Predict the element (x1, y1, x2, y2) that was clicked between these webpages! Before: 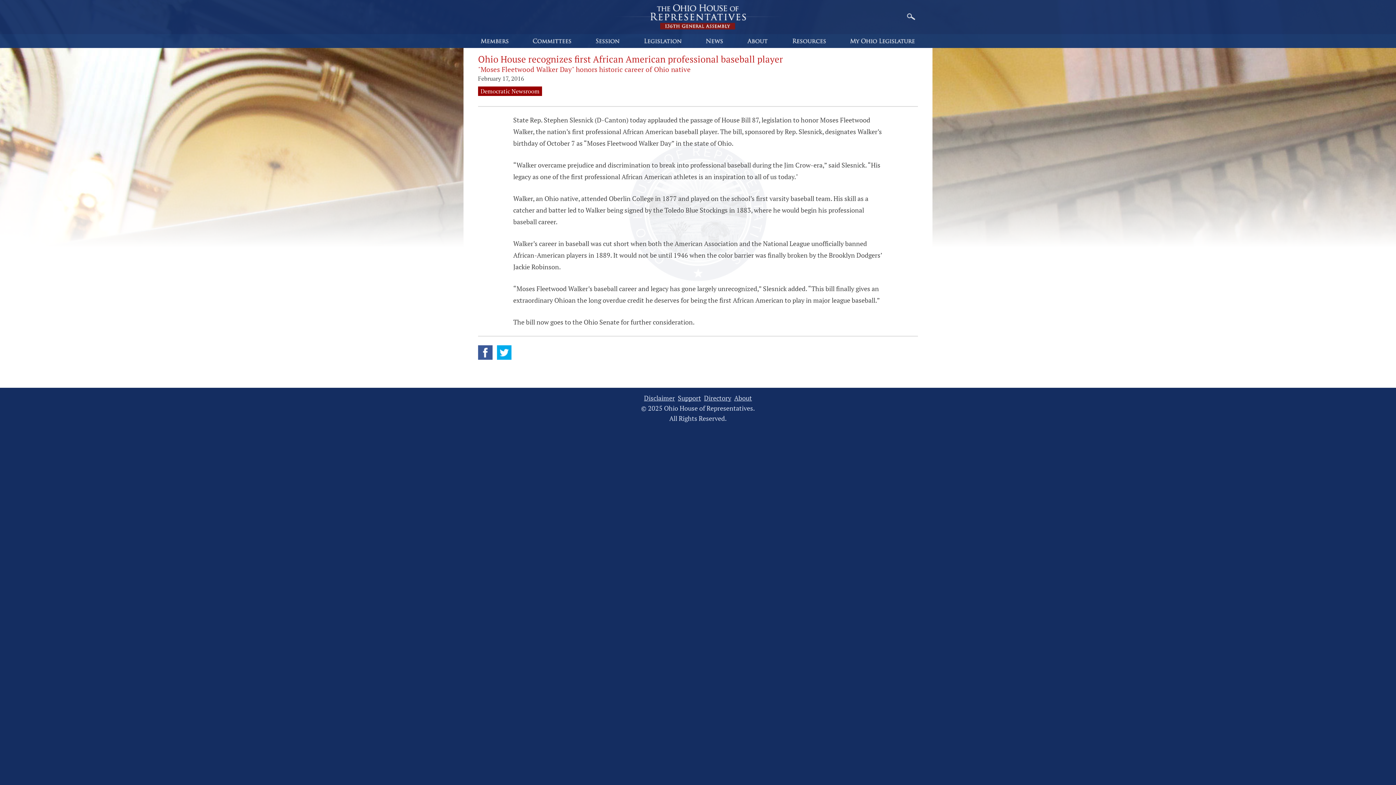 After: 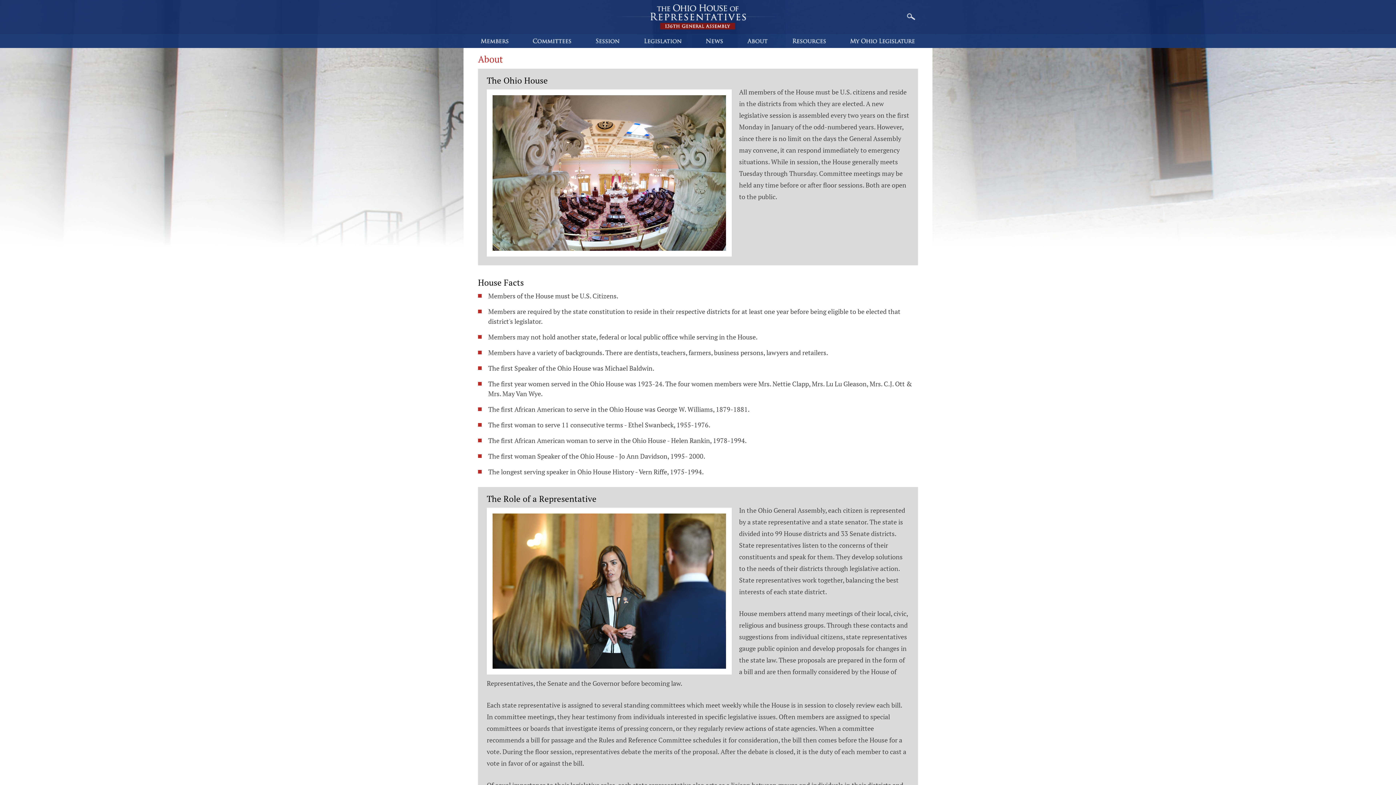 Action: label: About bbox: (733, 394, 752, 402)